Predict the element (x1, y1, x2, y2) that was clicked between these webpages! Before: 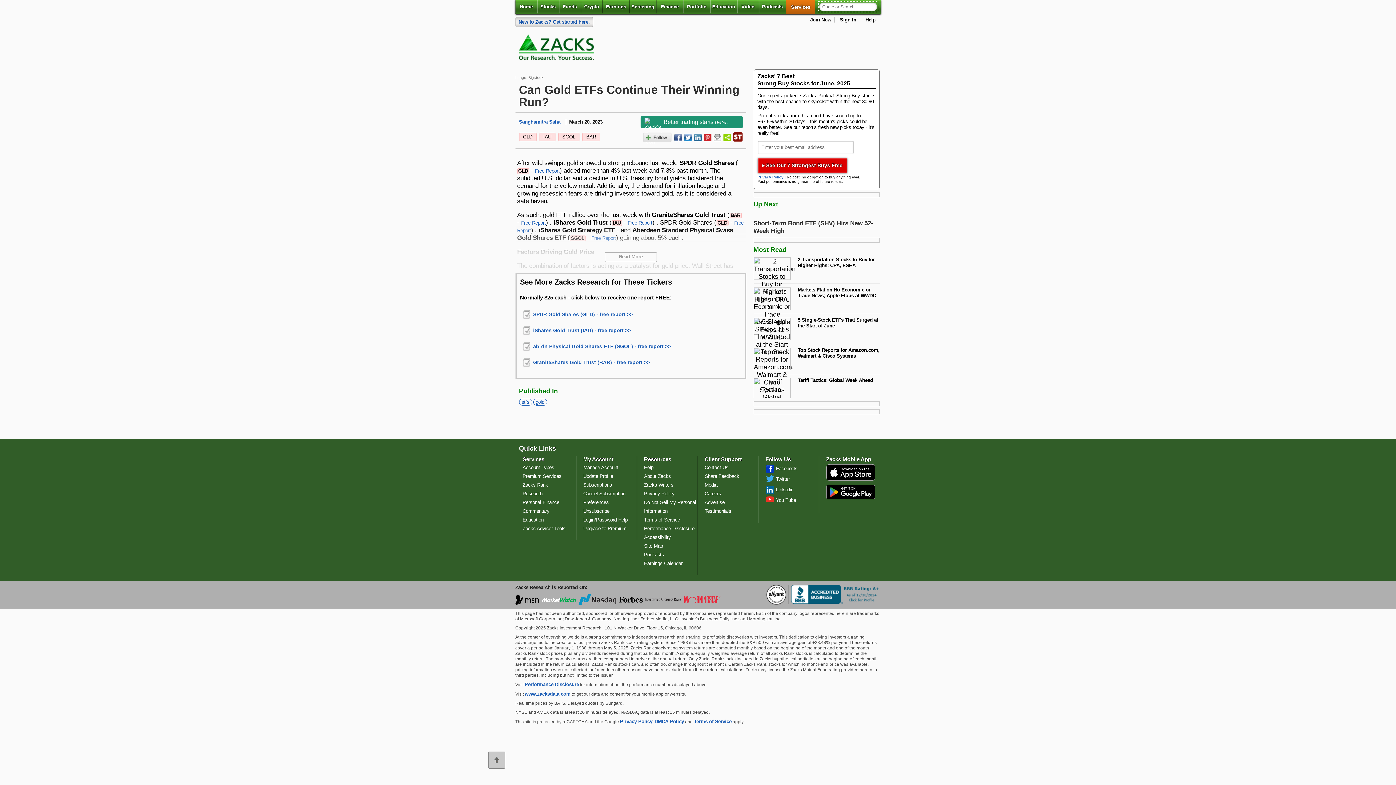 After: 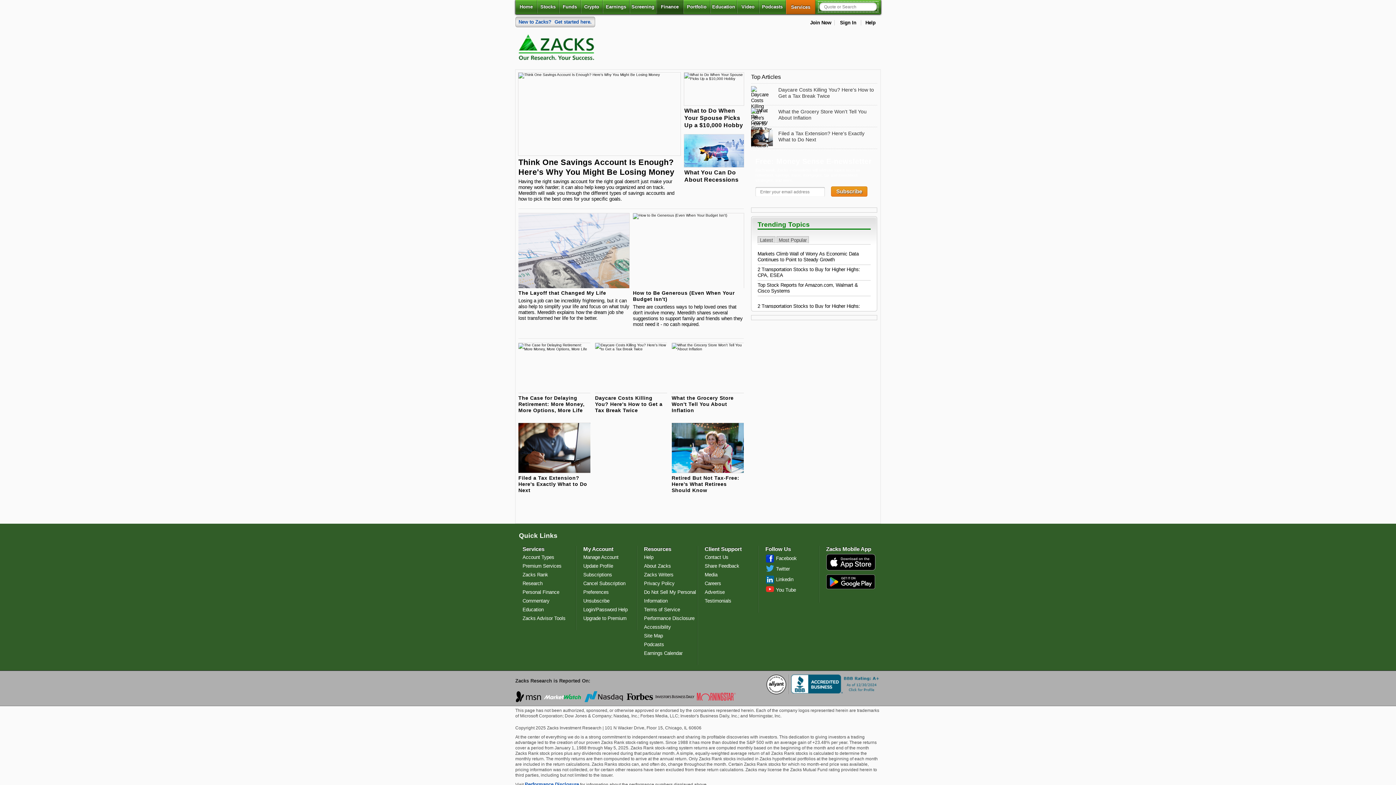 Action: label: Finance bbox: (656, 0, 683, 13)